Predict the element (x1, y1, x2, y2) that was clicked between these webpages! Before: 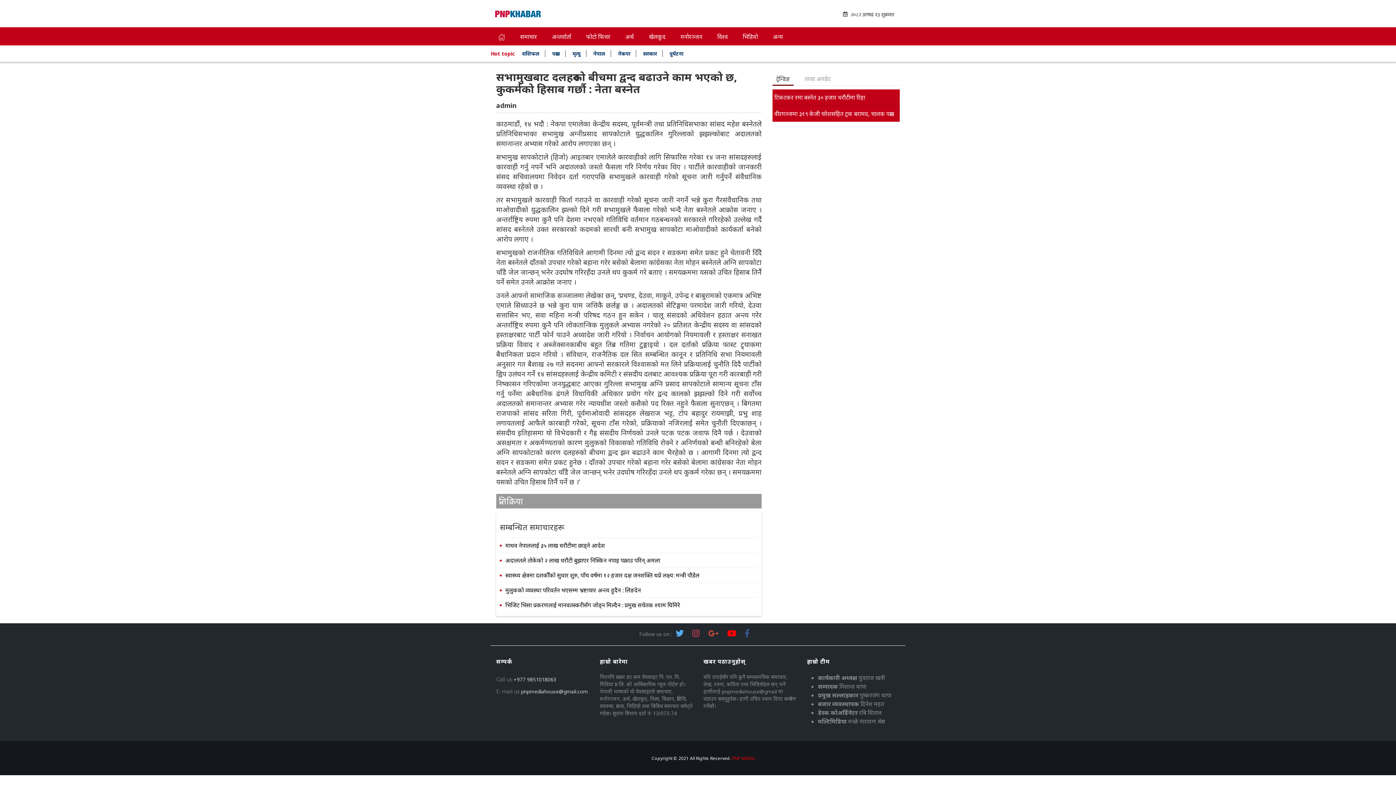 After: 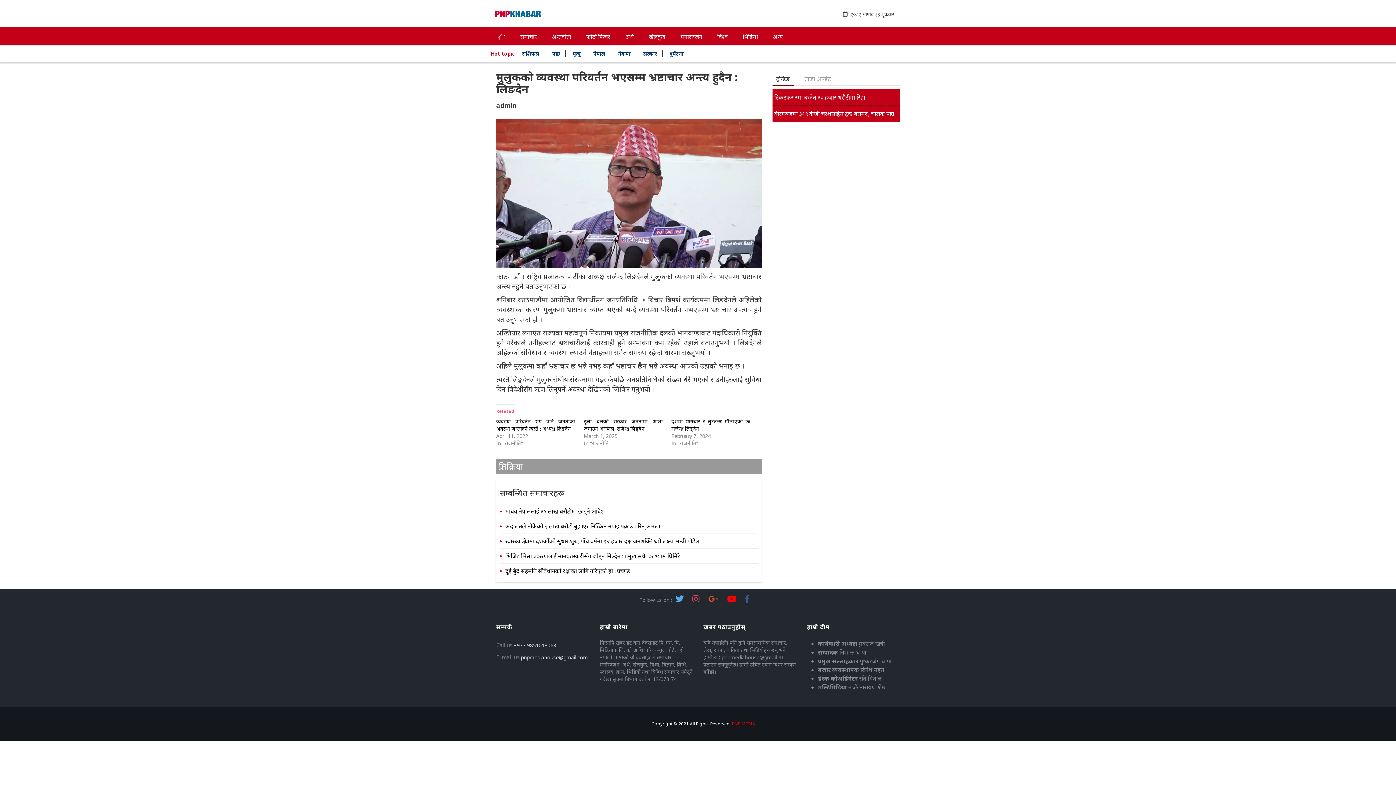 Action: bbox: (505, 584, 641, 596) label: मुलुकको व्यवस्था परिवर्तन भएसम्म भ्रष्टाचार अन्त्य हुदैन : लिङदेन